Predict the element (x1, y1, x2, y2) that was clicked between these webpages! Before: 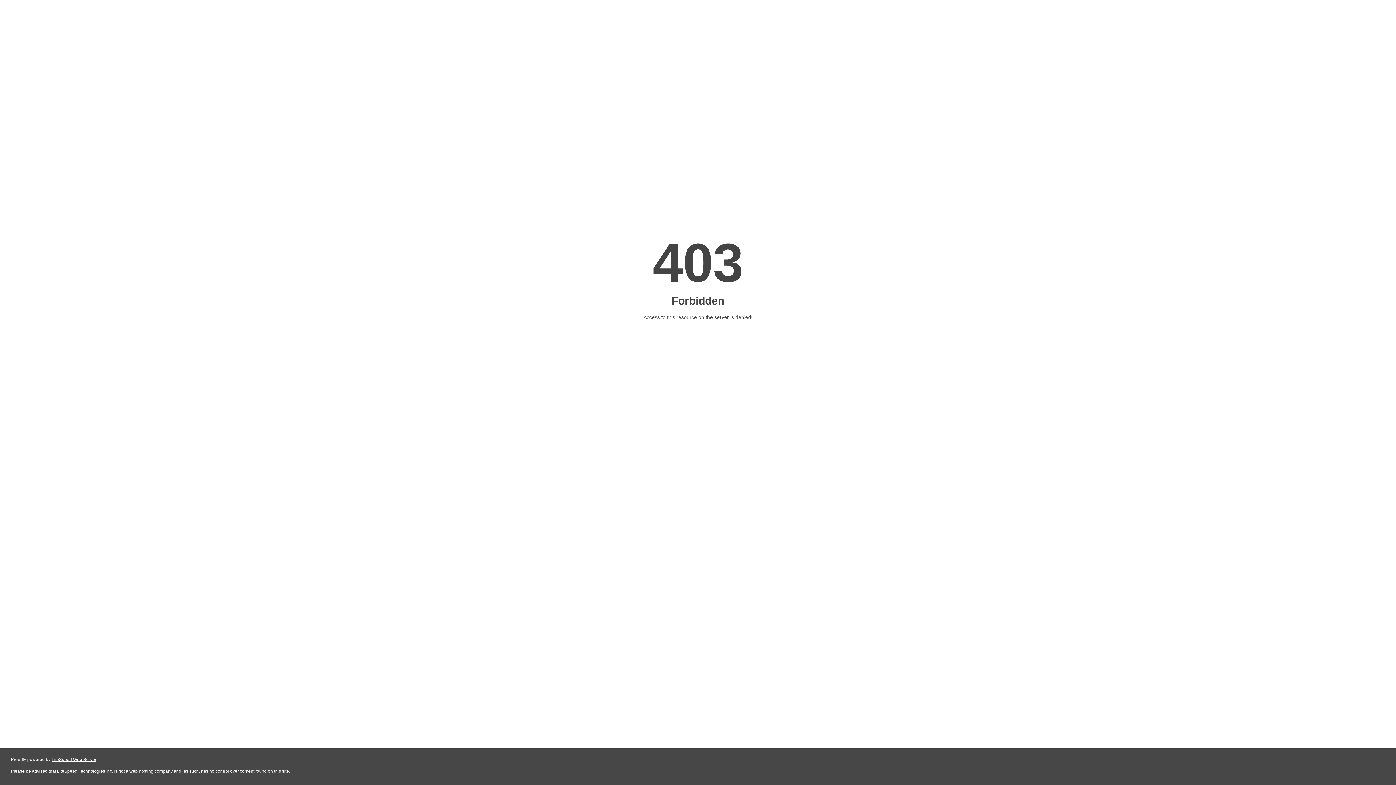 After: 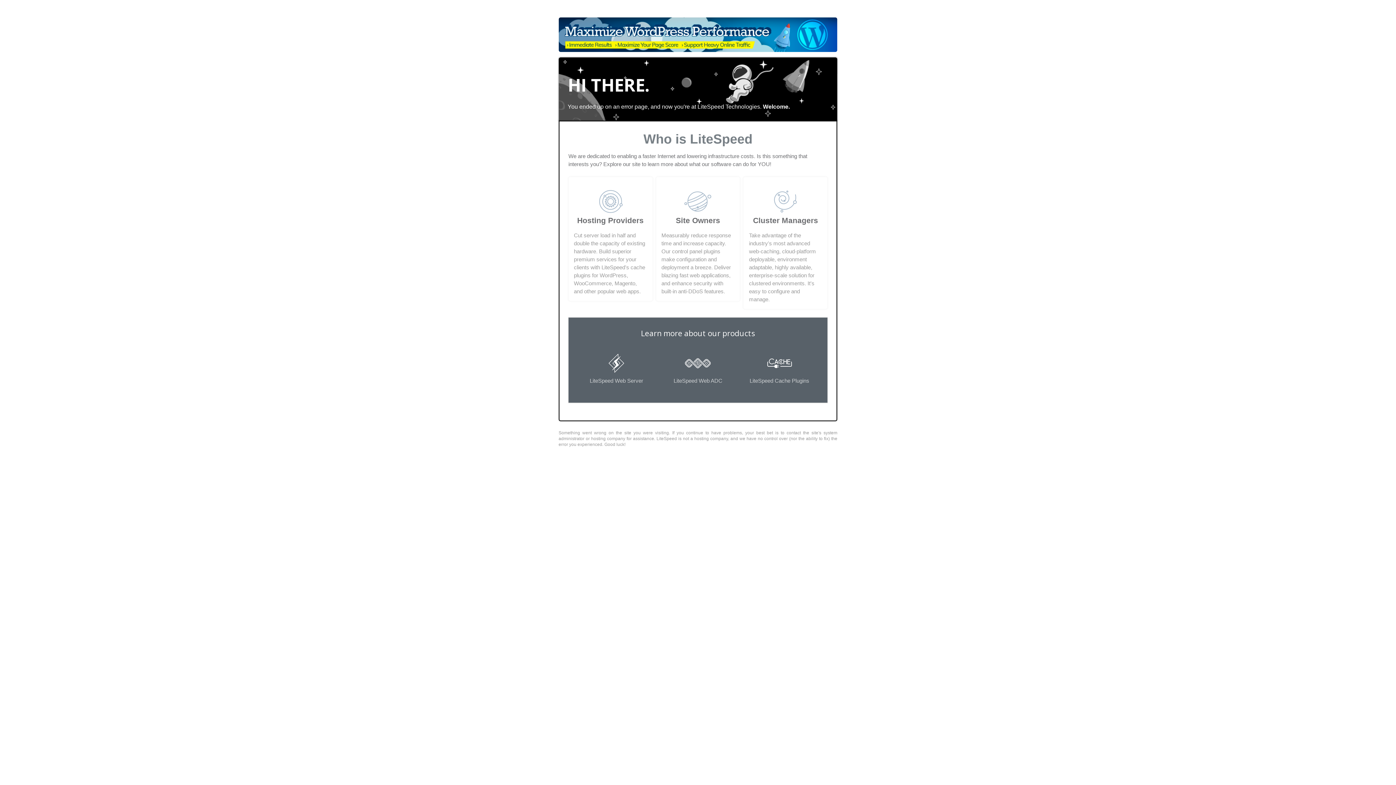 Action: bbox: (51, 757, 96, 762) label: LiteSpeed Web Server